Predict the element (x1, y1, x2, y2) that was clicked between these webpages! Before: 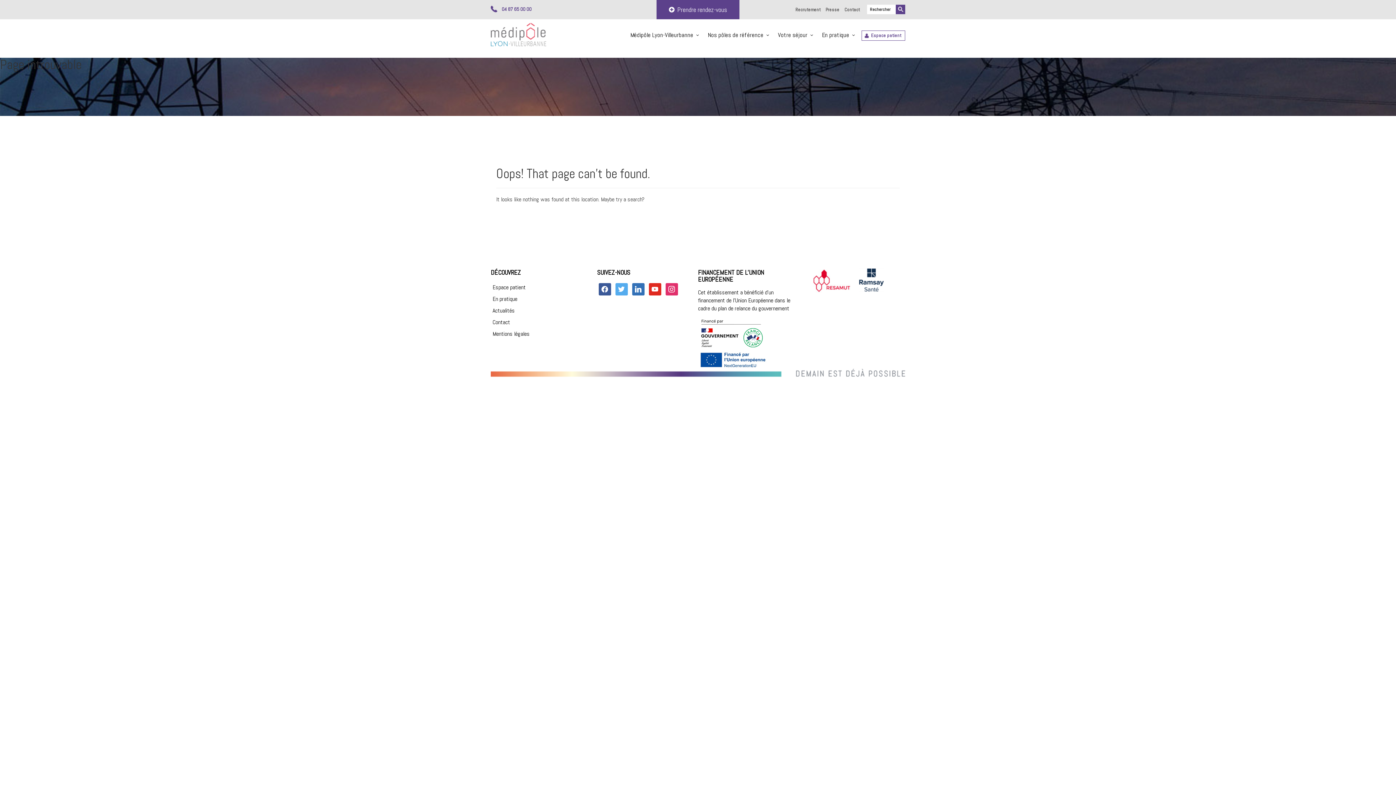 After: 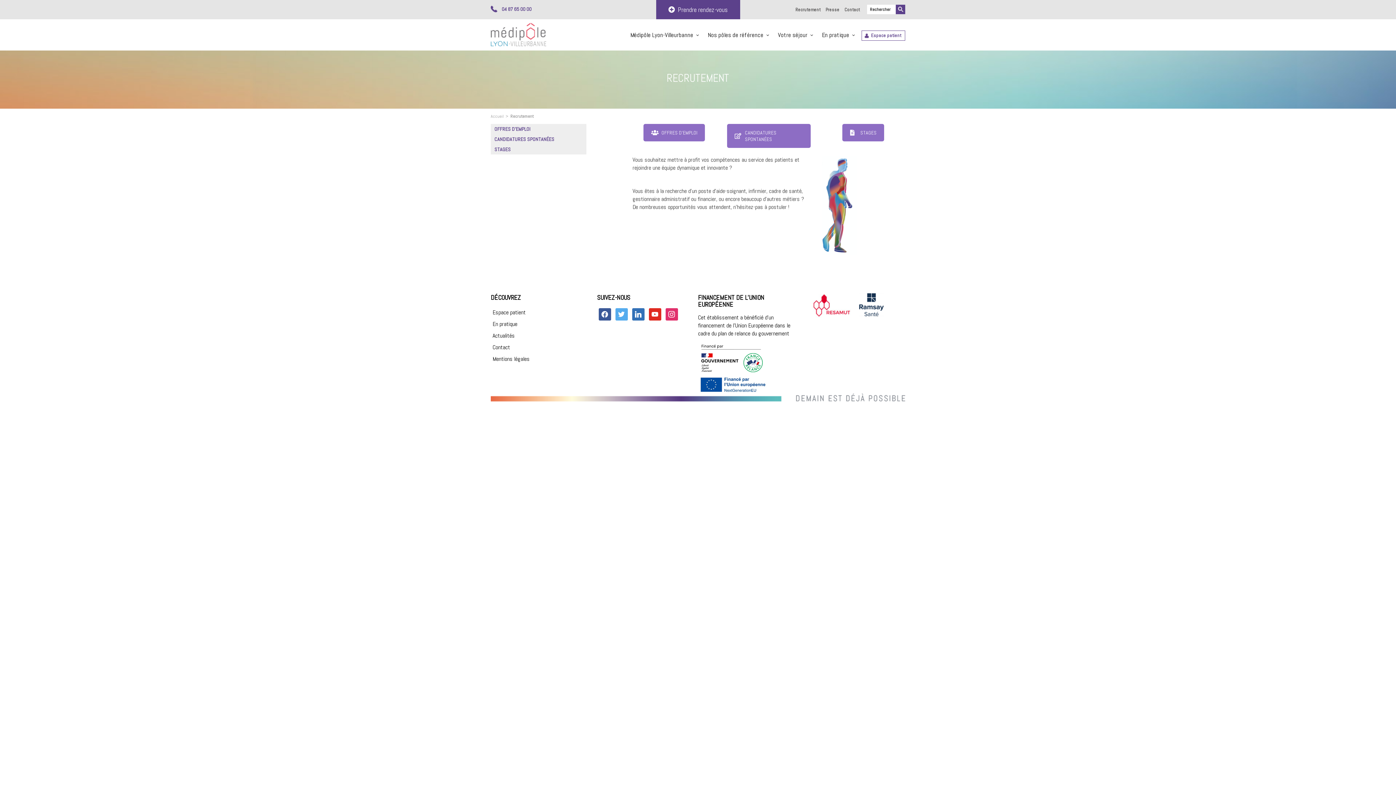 Action: label: Recrutement bbox: (795, 6, 820, 12)